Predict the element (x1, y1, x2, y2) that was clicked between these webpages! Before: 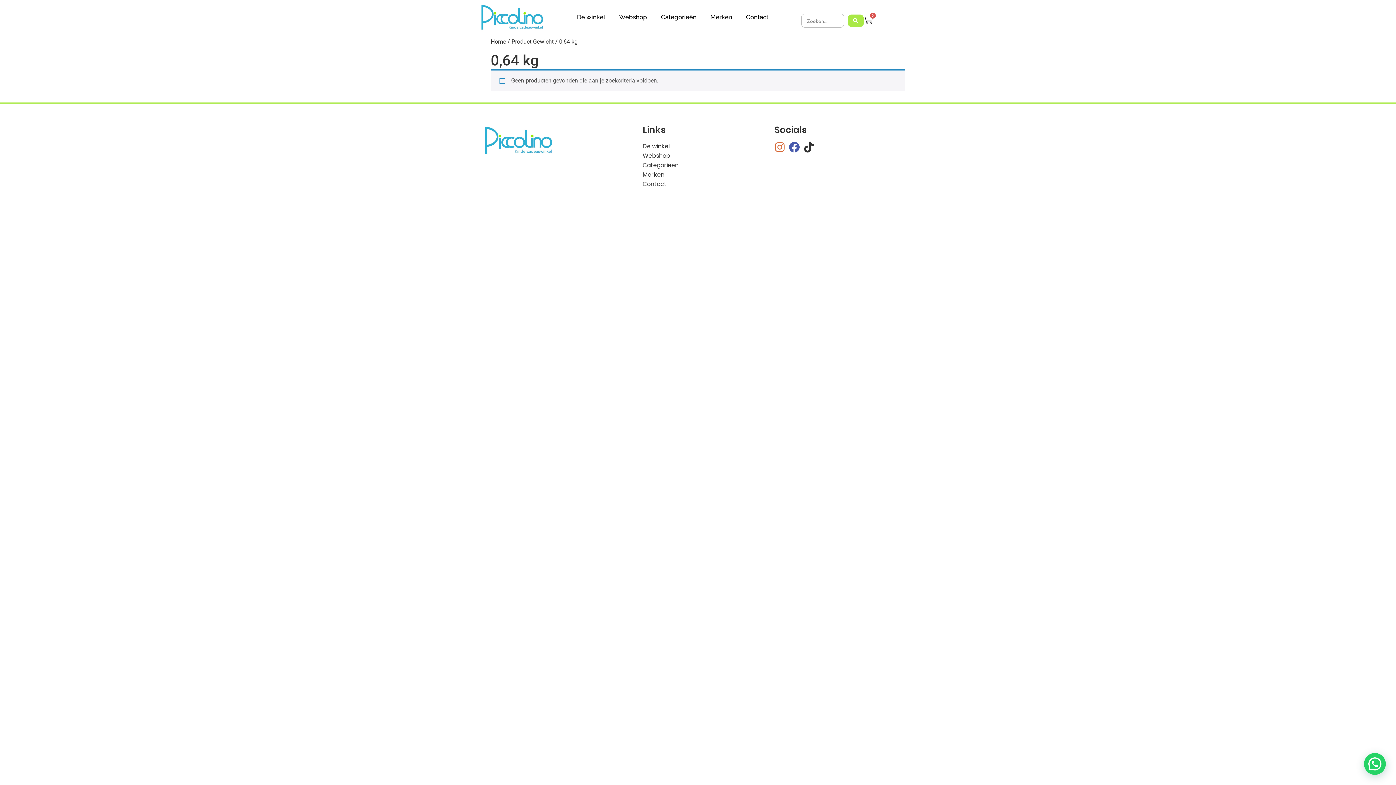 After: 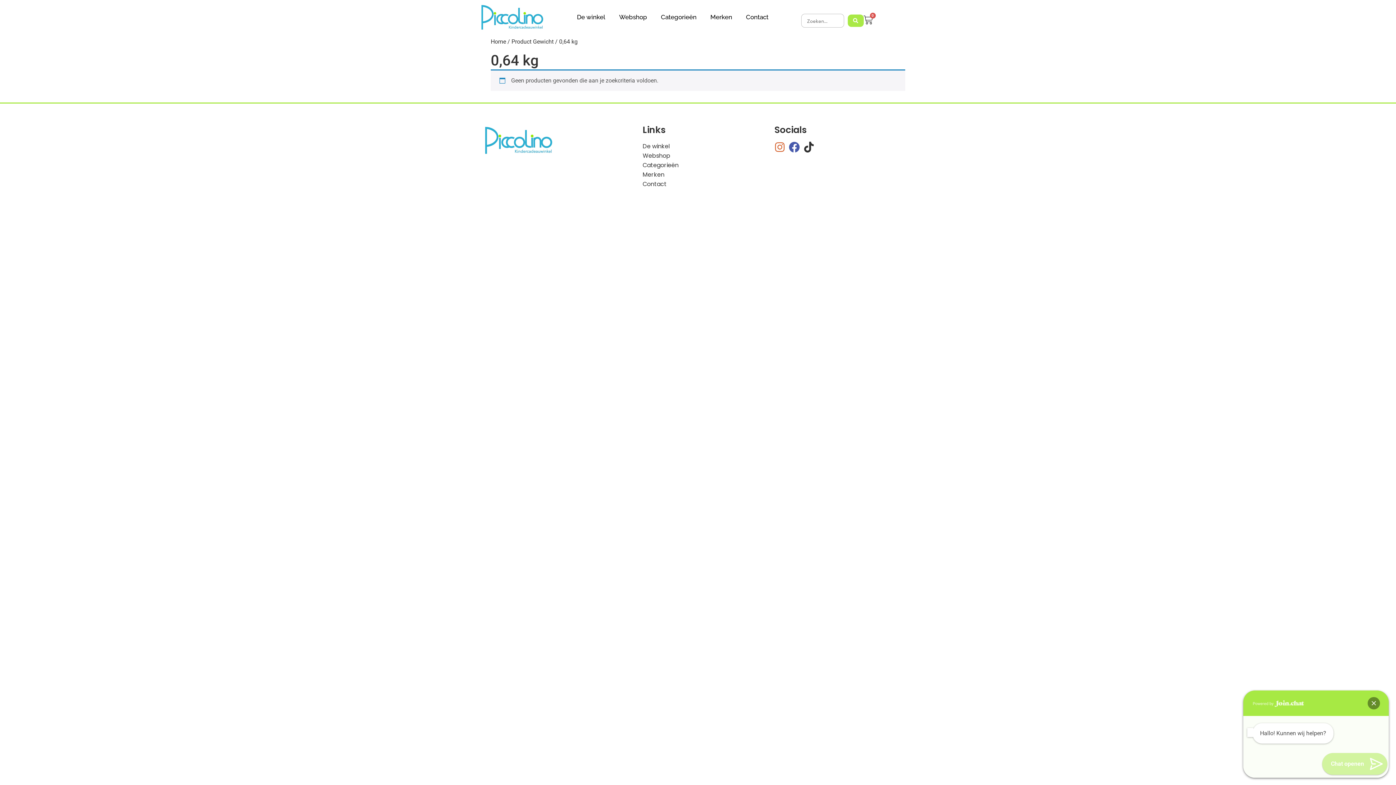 Action: bbox: (1364, 753, 1386, 775) label: Heeft u hulp nodig?